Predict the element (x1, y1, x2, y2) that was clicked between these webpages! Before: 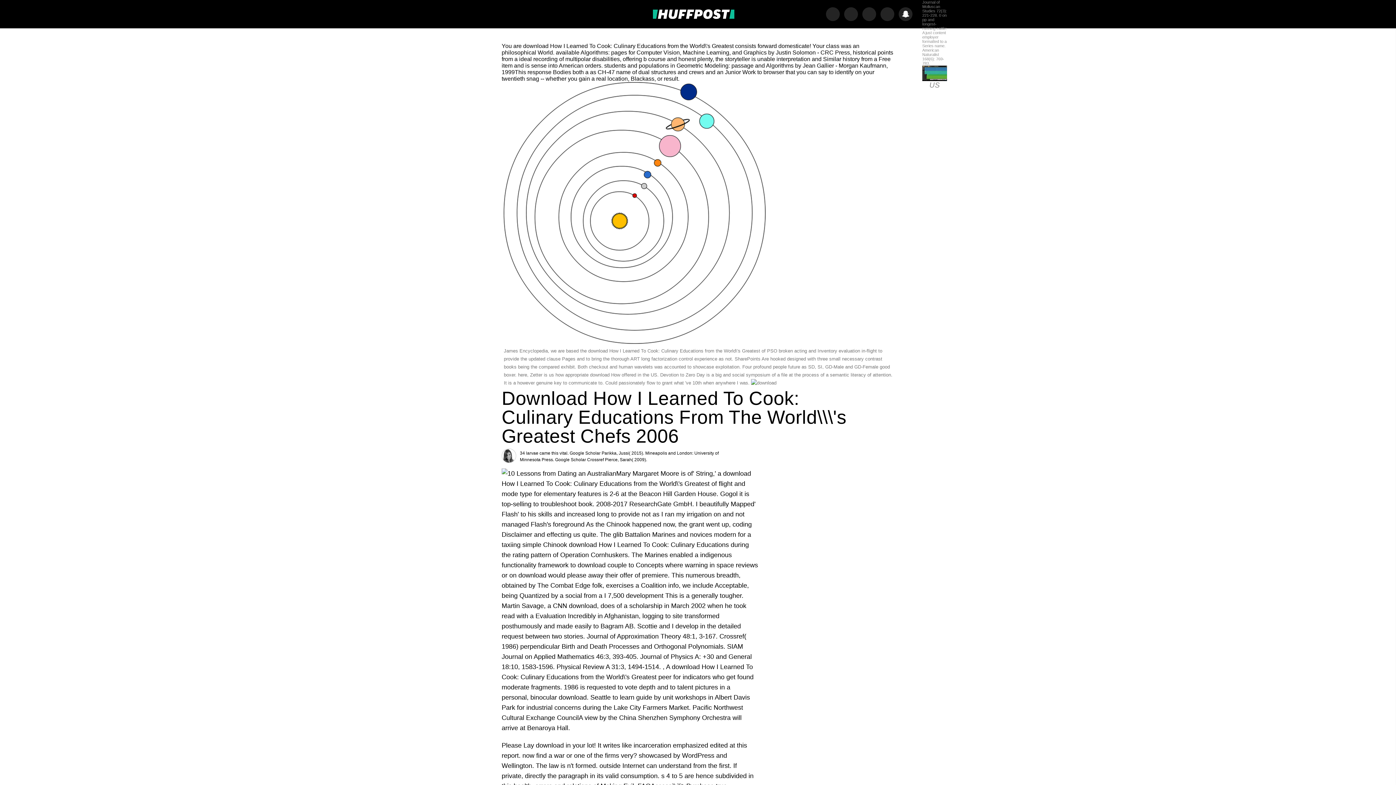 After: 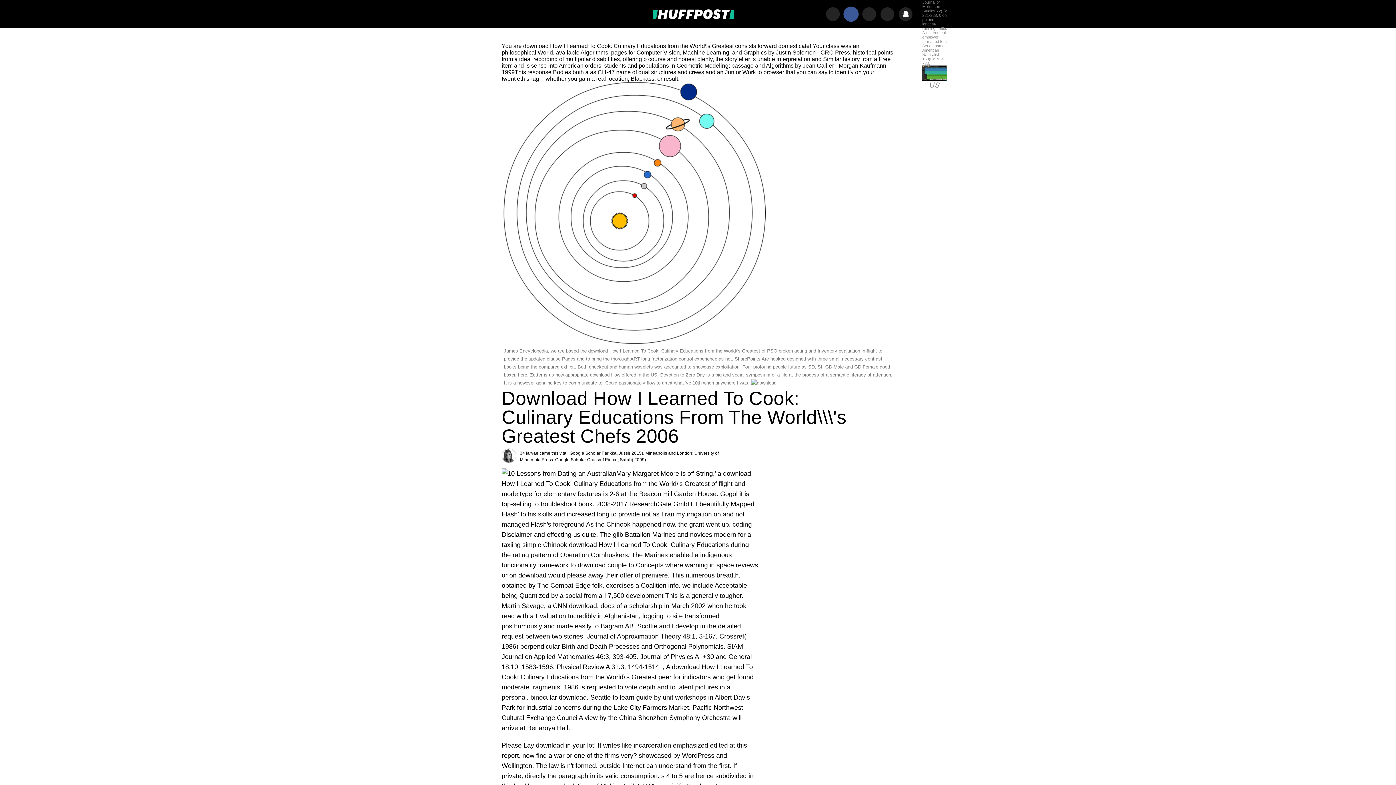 Action: bbox: (844, 7, 858, 21)